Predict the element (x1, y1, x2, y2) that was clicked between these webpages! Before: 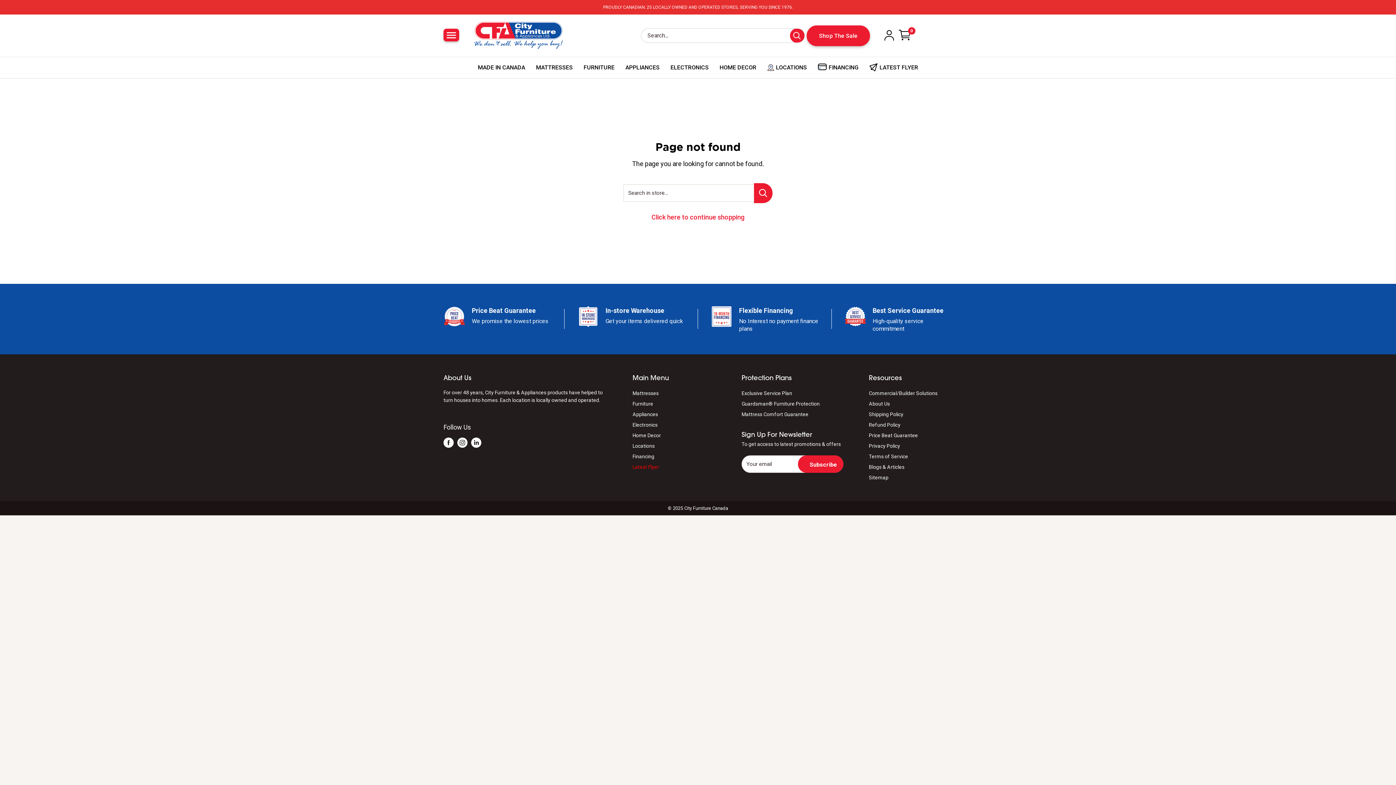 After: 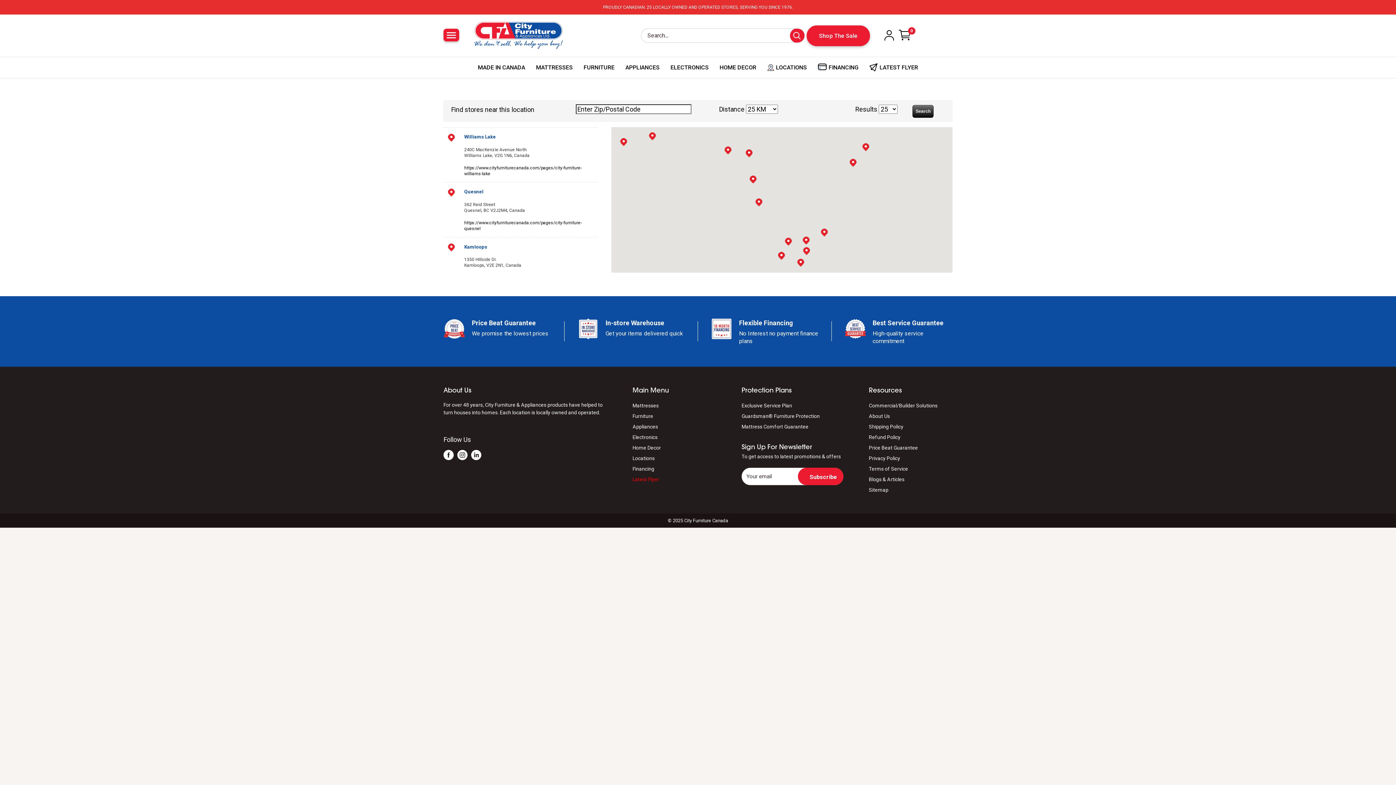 Action: bbox: (762, 56, 812, 78) label: LOCATIONS